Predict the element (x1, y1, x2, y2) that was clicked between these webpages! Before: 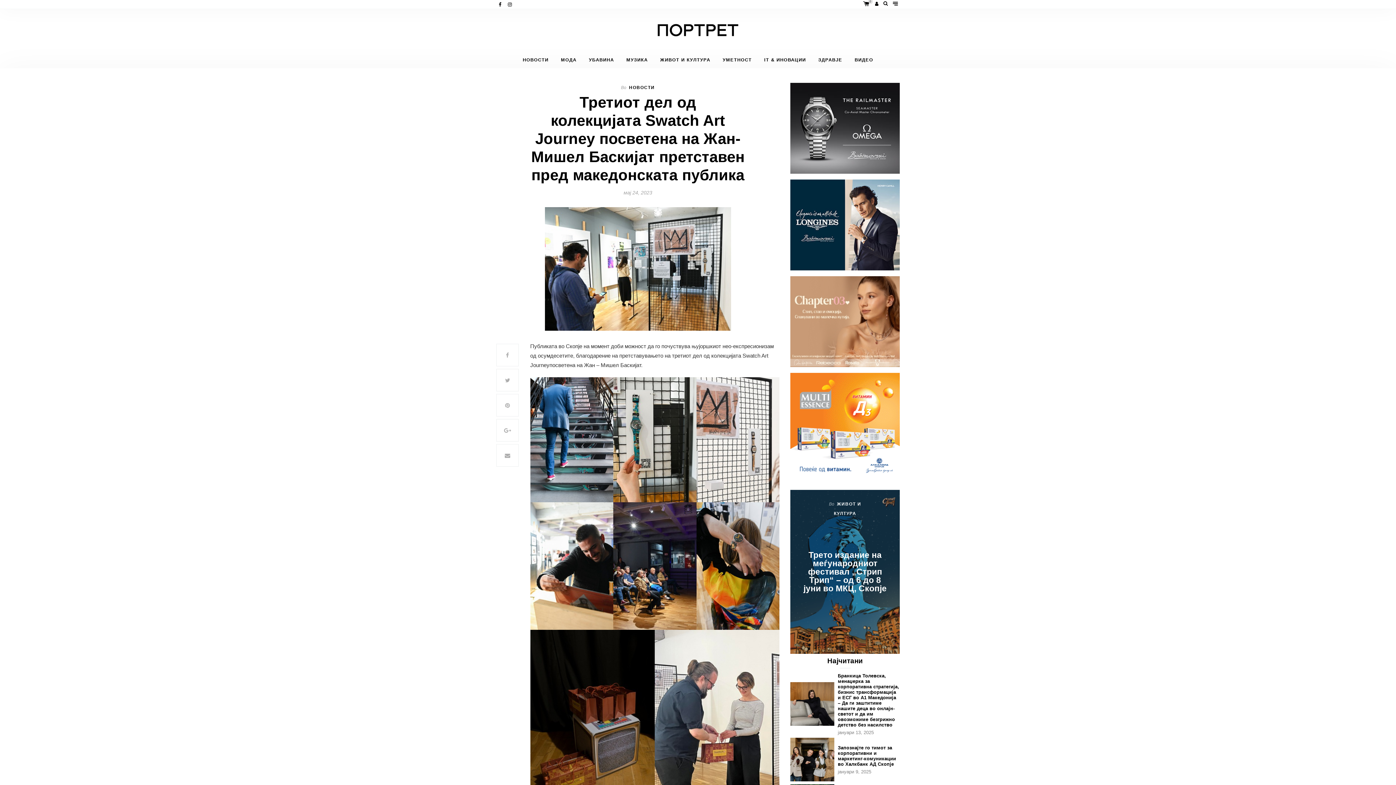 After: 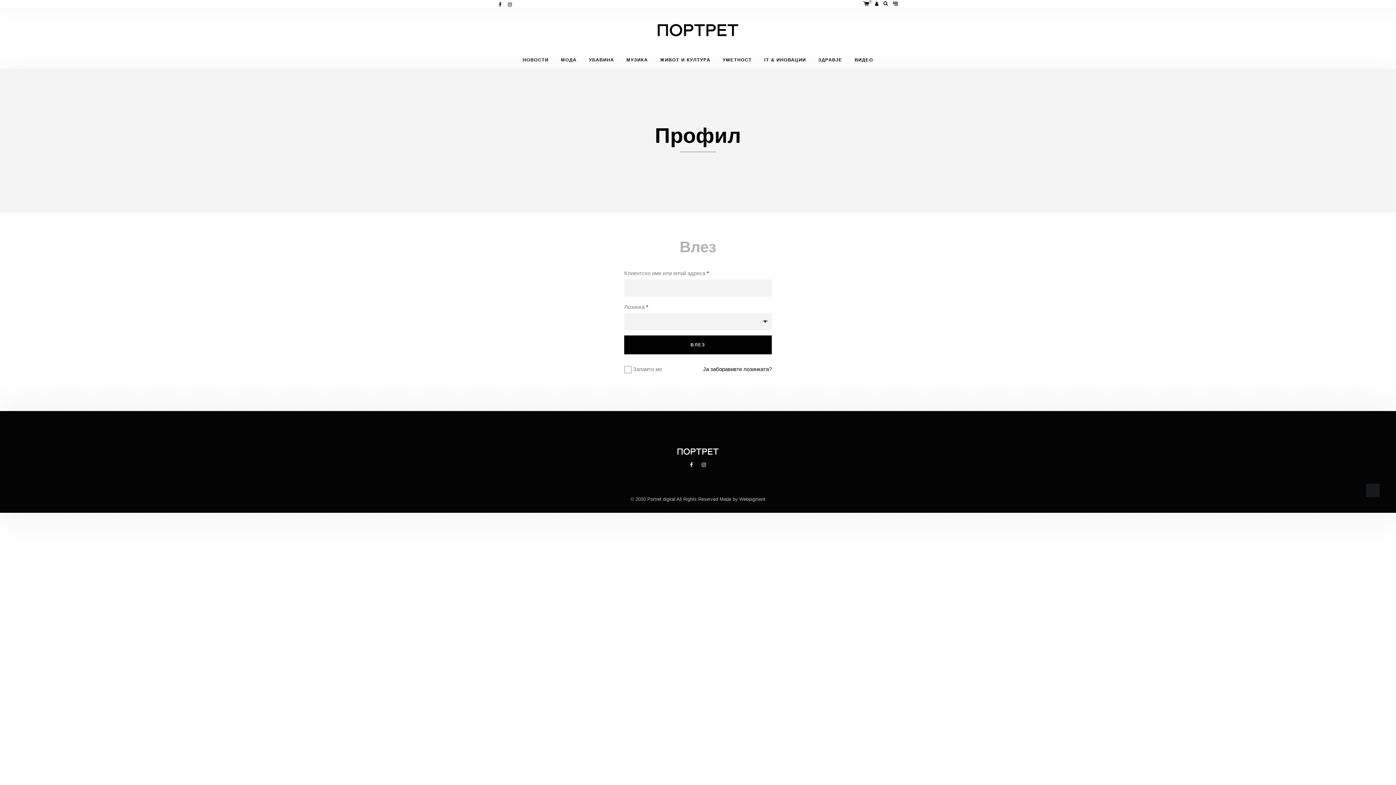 Action: bbox: (873, 0, 880, 8)